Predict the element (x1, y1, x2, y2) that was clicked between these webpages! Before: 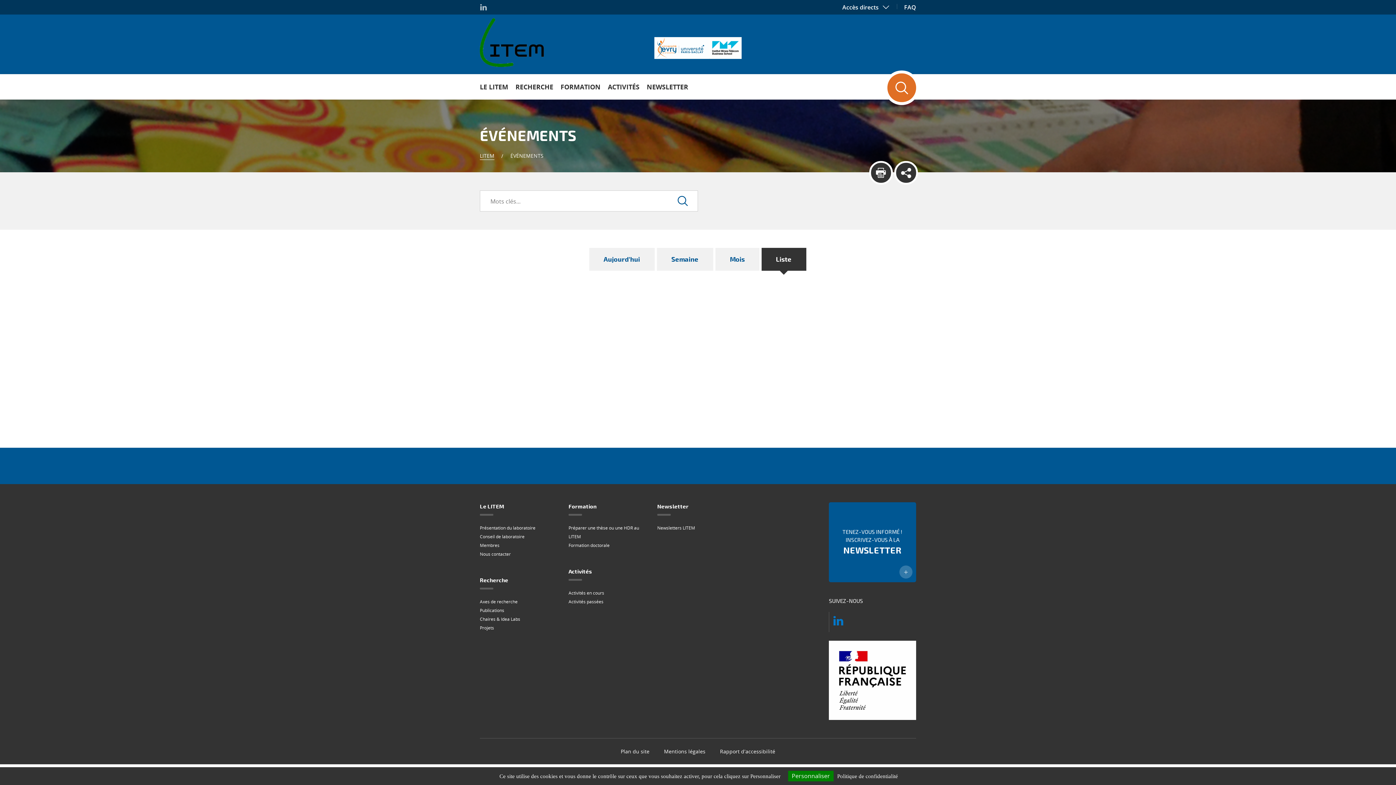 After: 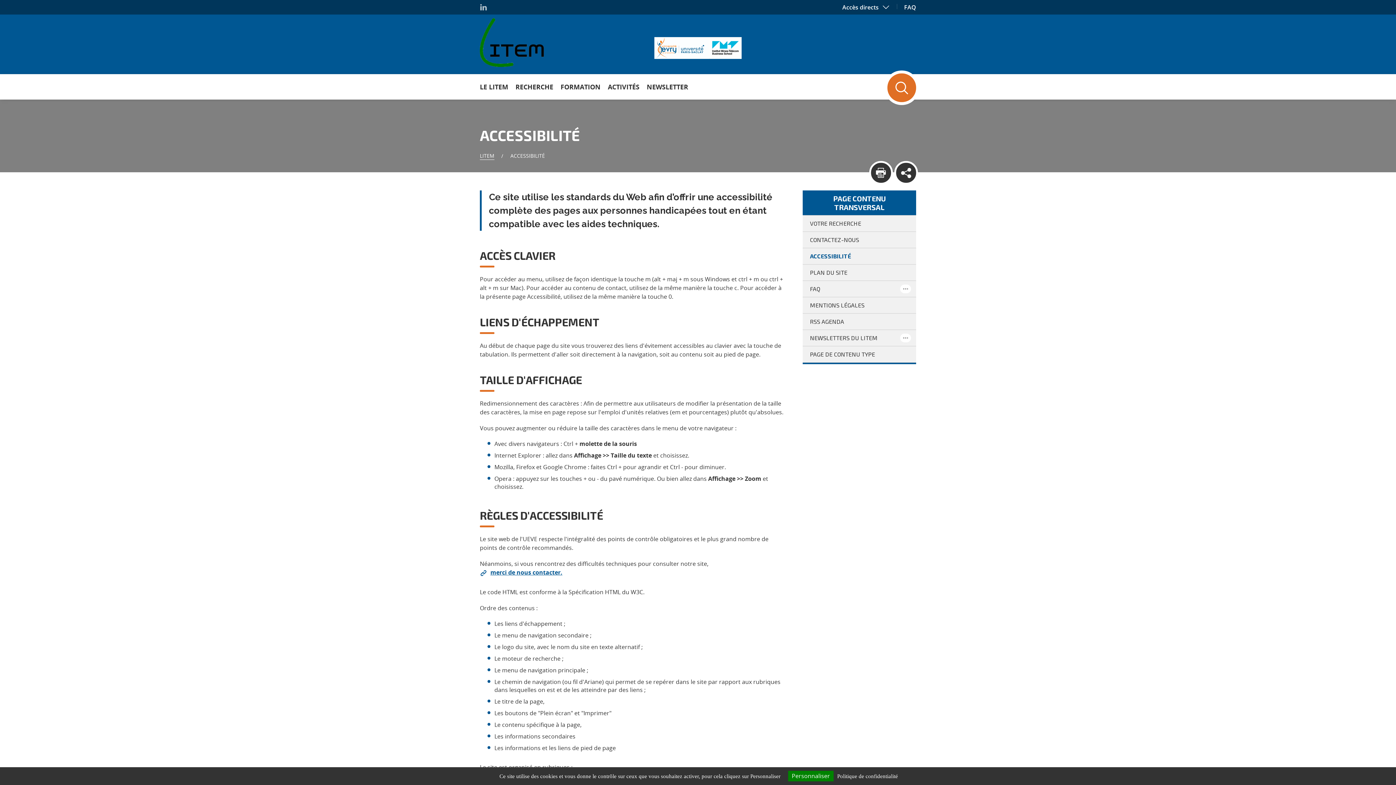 Action: label: Rapport d'accessibilité bbox: (720, 746, 775, 757)